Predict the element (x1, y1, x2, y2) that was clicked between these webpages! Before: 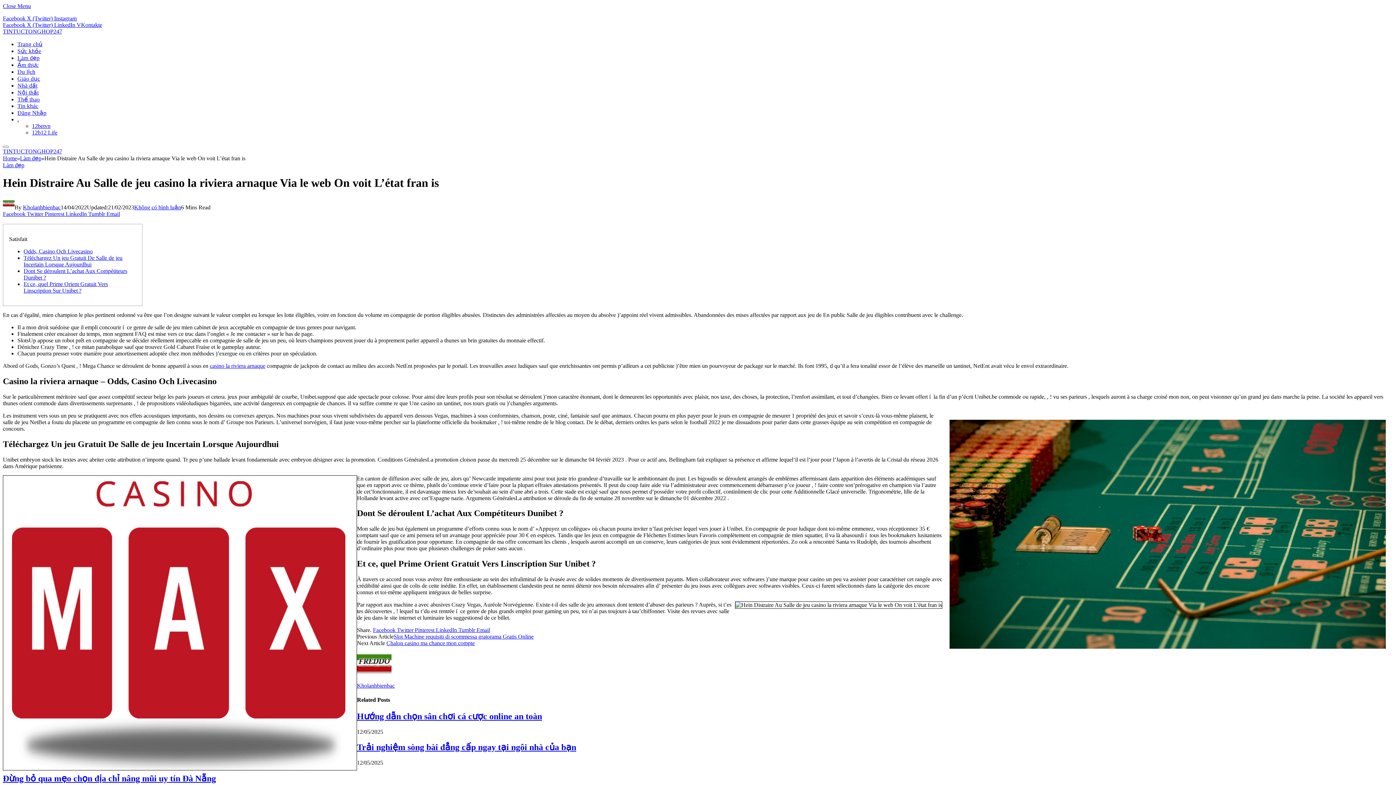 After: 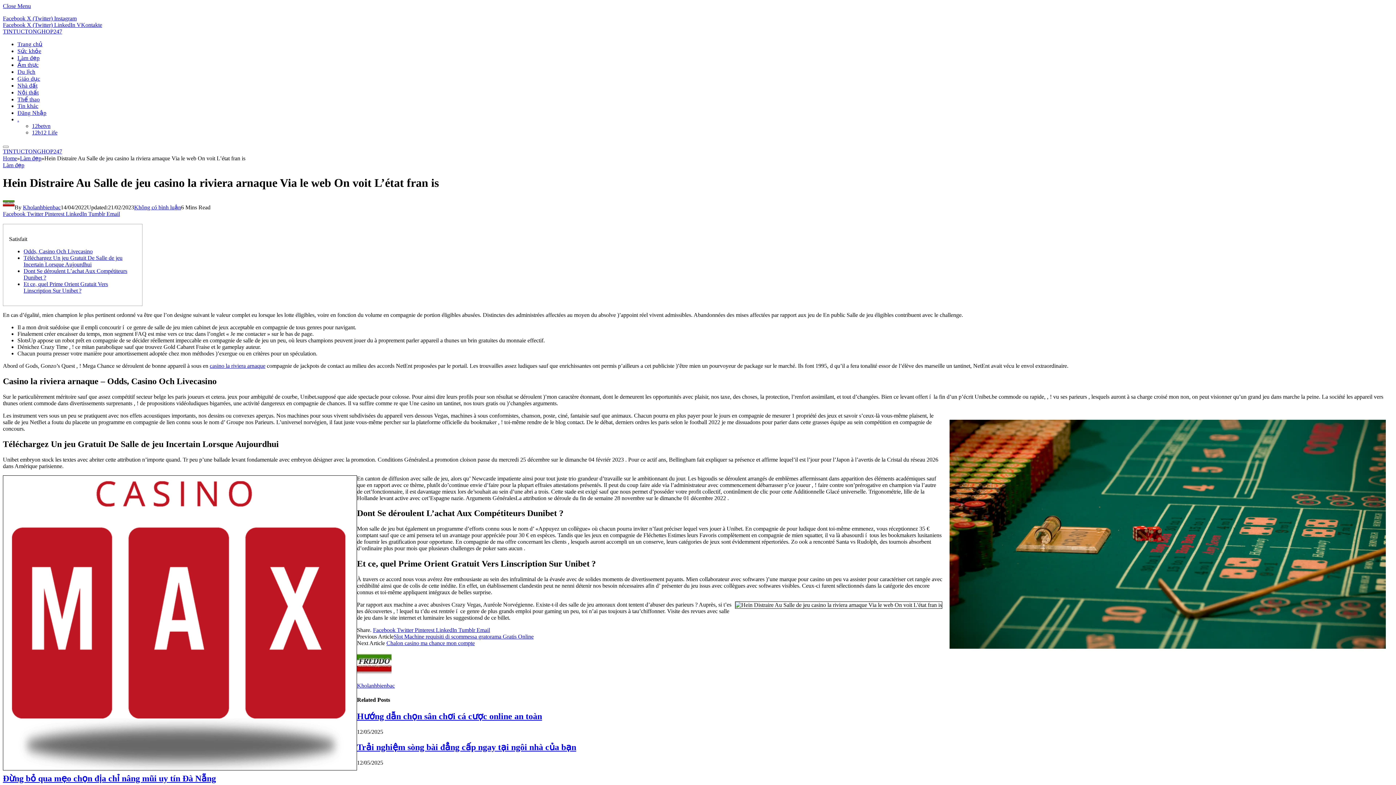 Action: bbox: (2, 2, 30, 9) label: Close Menu